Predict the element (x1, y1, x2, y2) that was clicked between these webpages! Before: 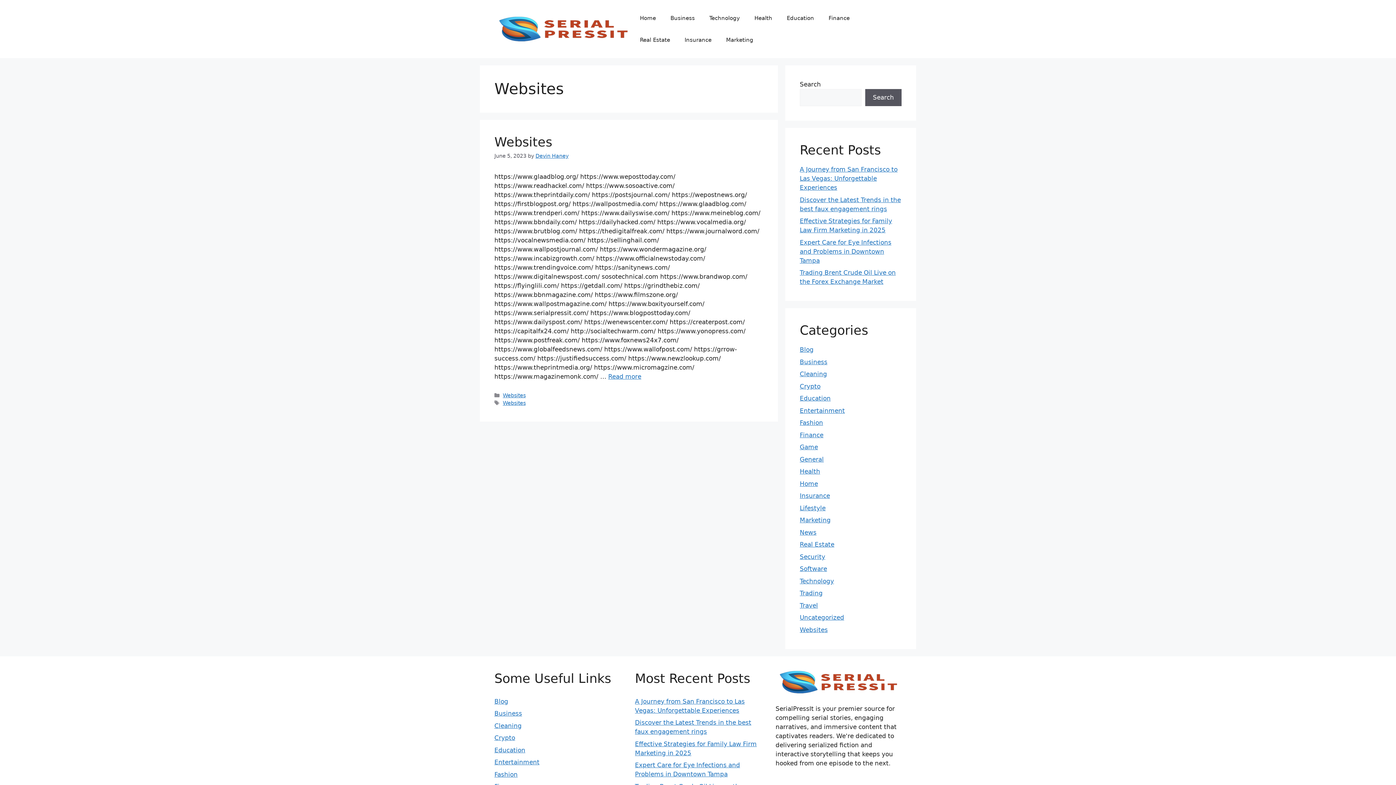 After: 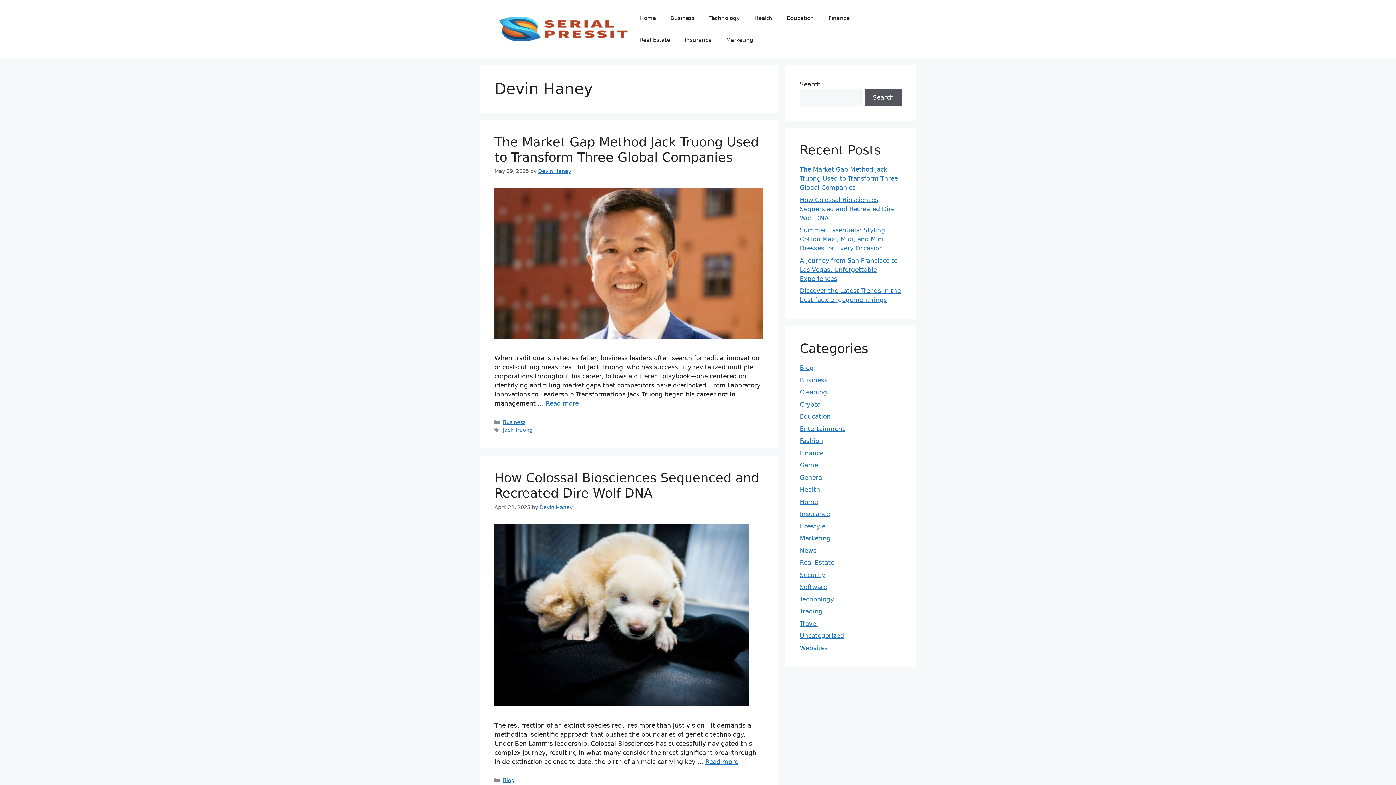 Action: label: Devin Haney bbox: (535, 153, 568, 158)